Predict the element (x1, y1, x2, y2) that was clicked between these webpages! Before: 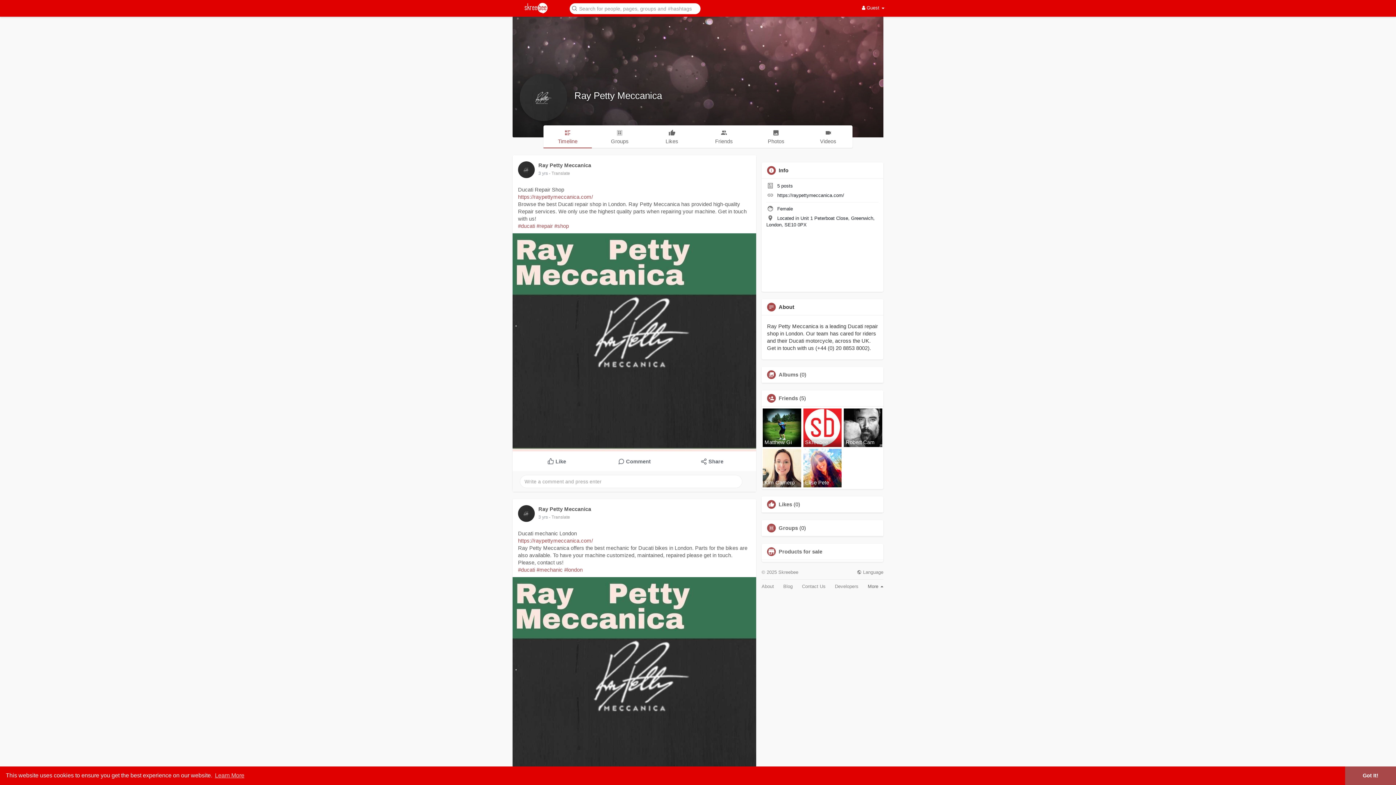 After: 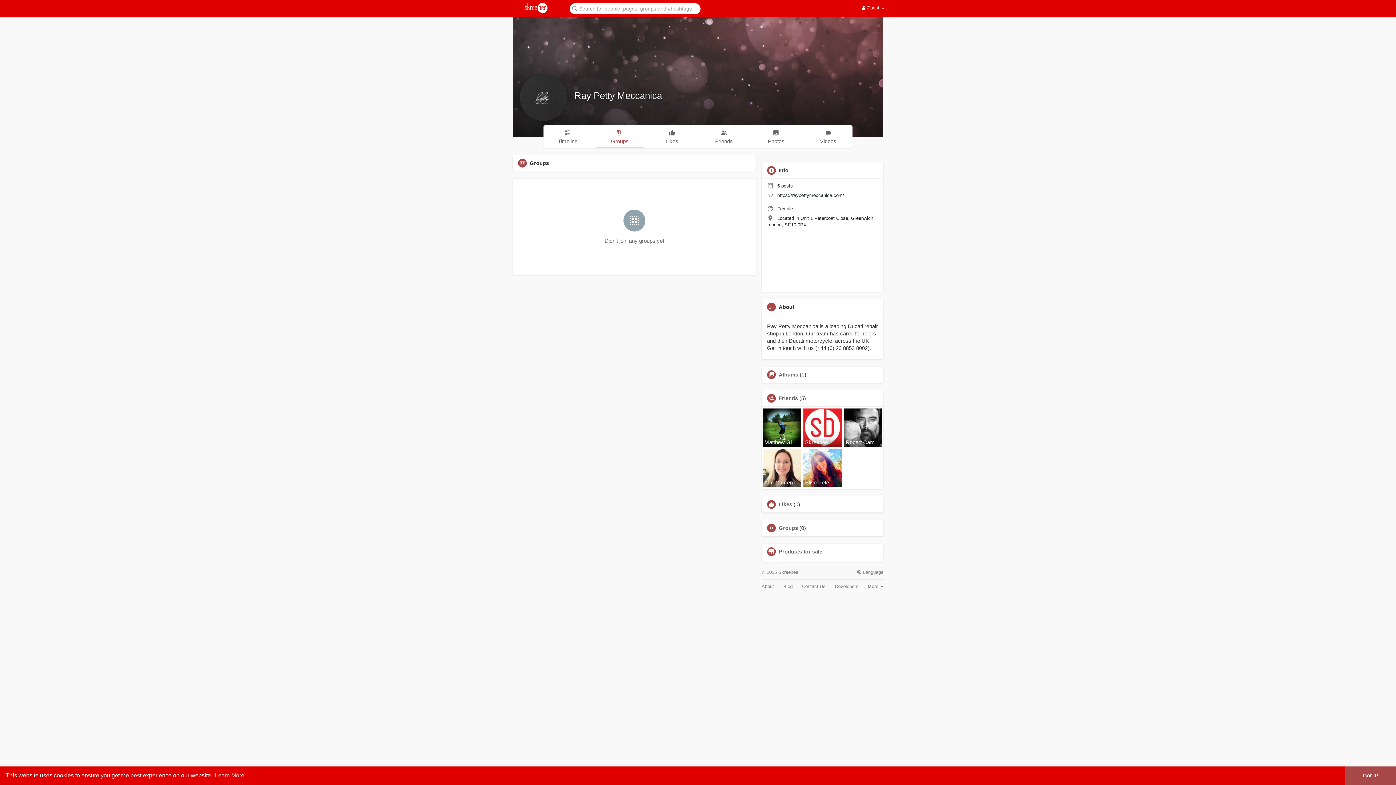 Action: label: Groups bbox: (595, 125, 644, 147)